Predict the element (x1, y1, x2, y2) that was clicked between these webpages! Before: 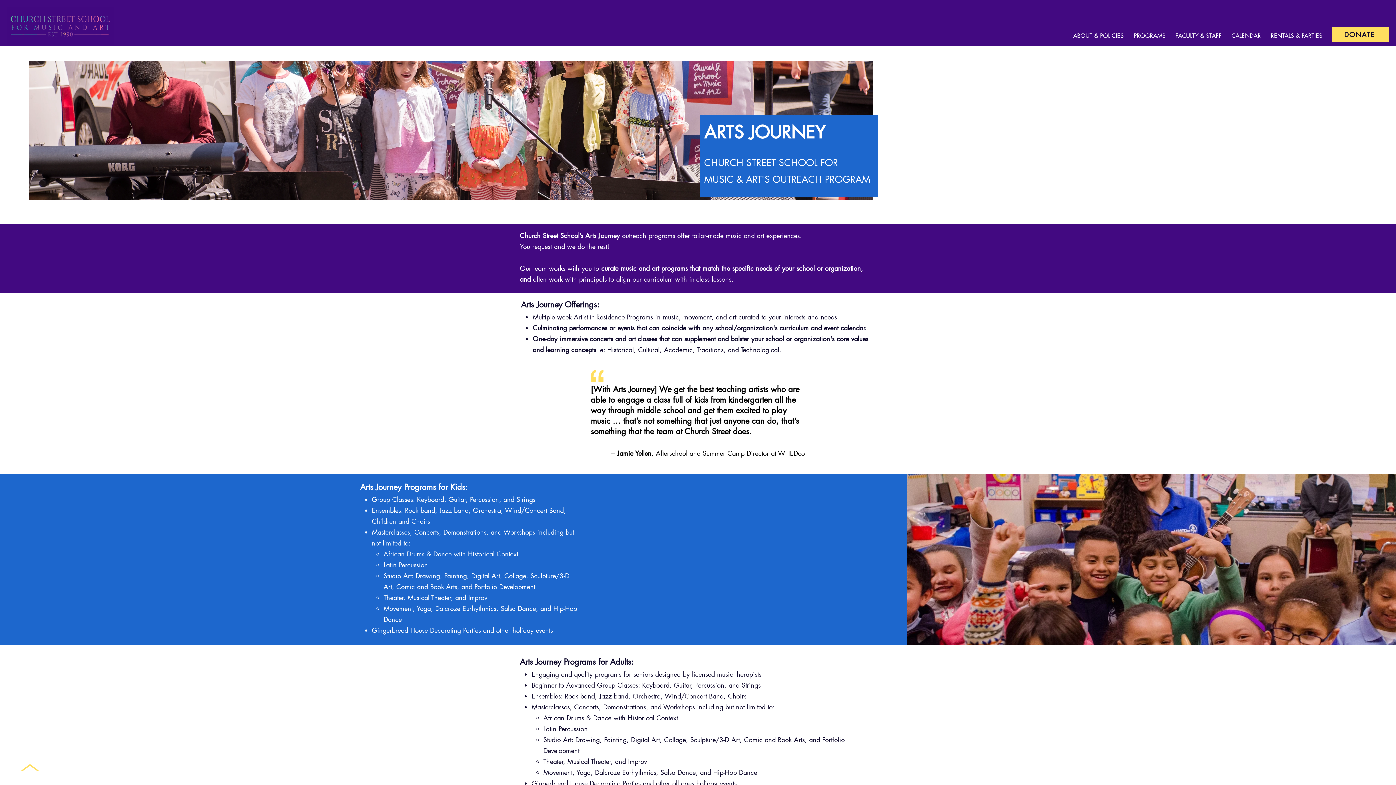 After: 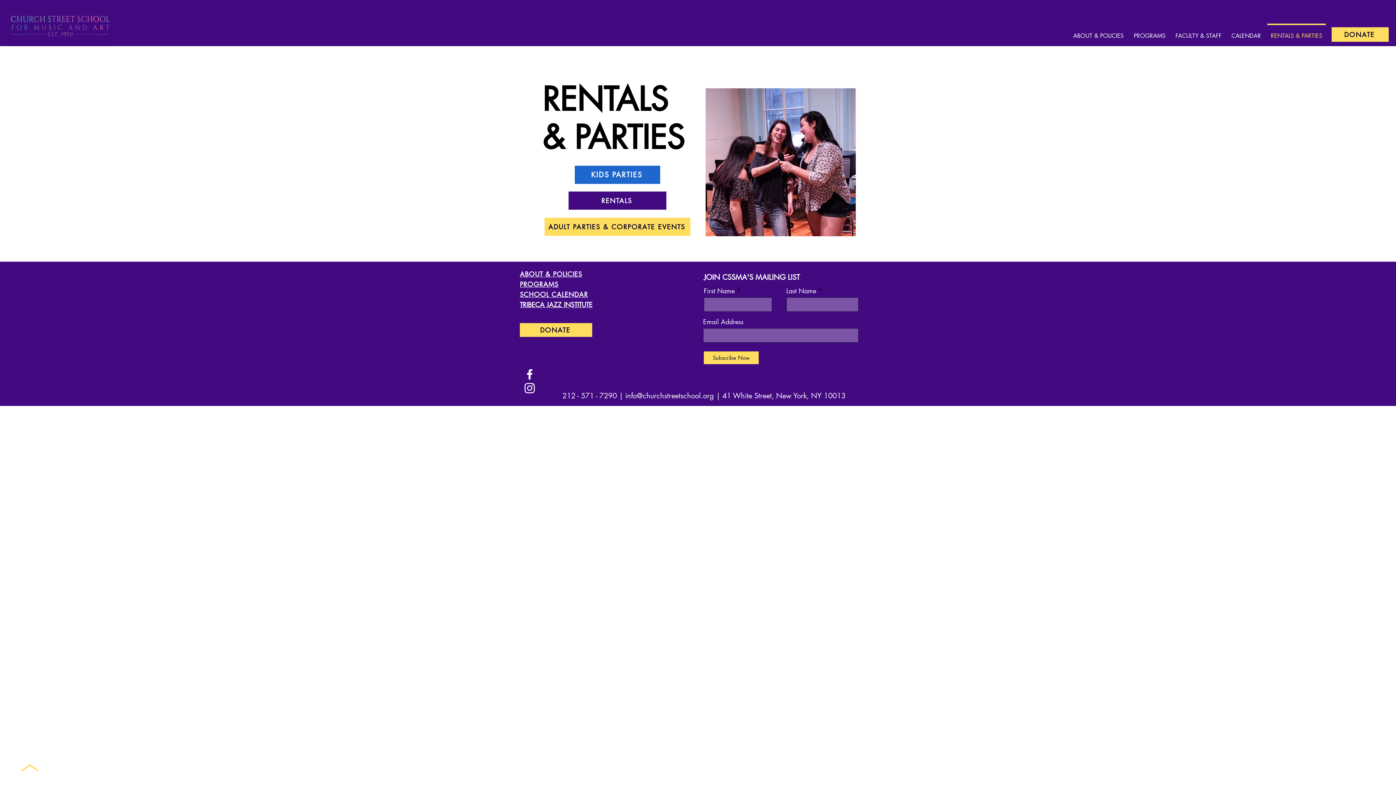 Action: label: RENTALS & PARTIES bbox: (1266, 23, 1327, 41)